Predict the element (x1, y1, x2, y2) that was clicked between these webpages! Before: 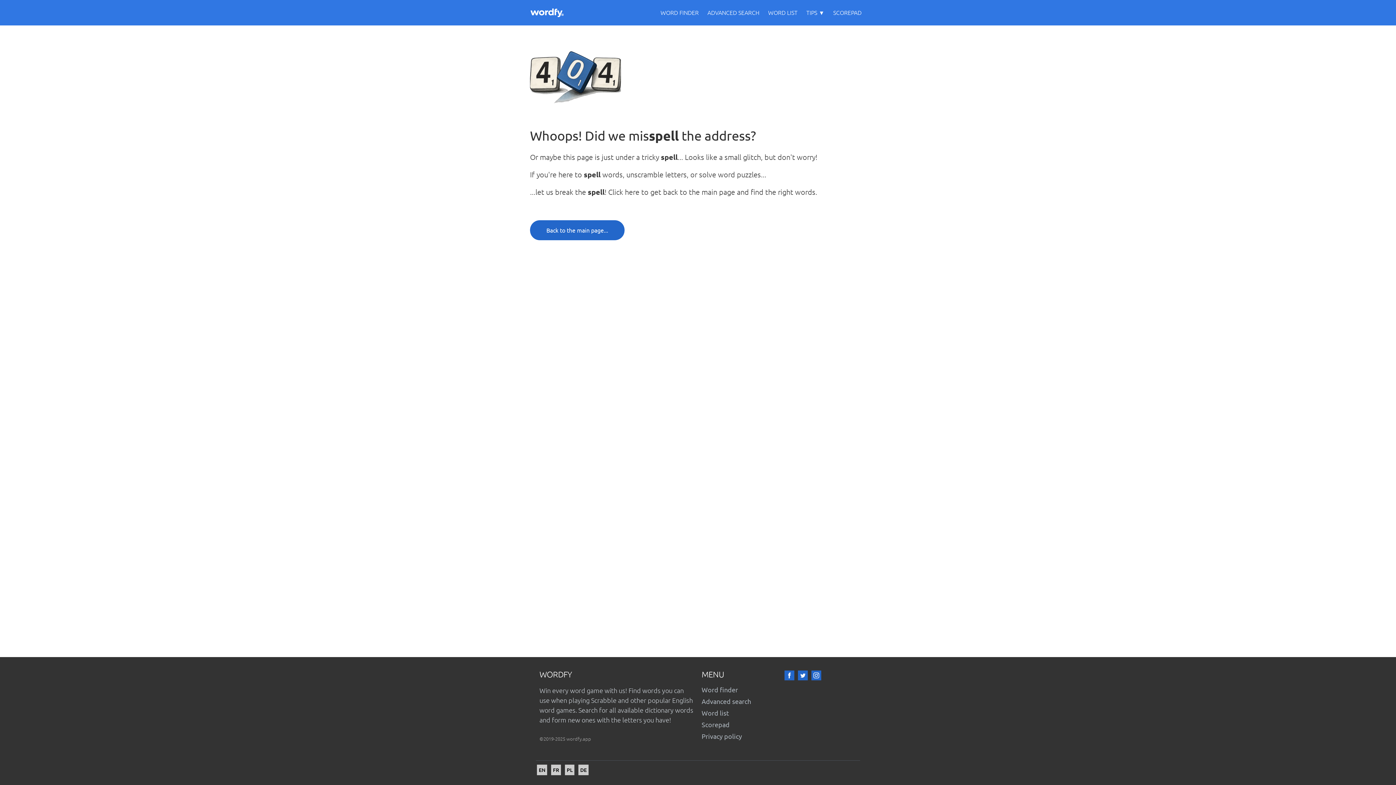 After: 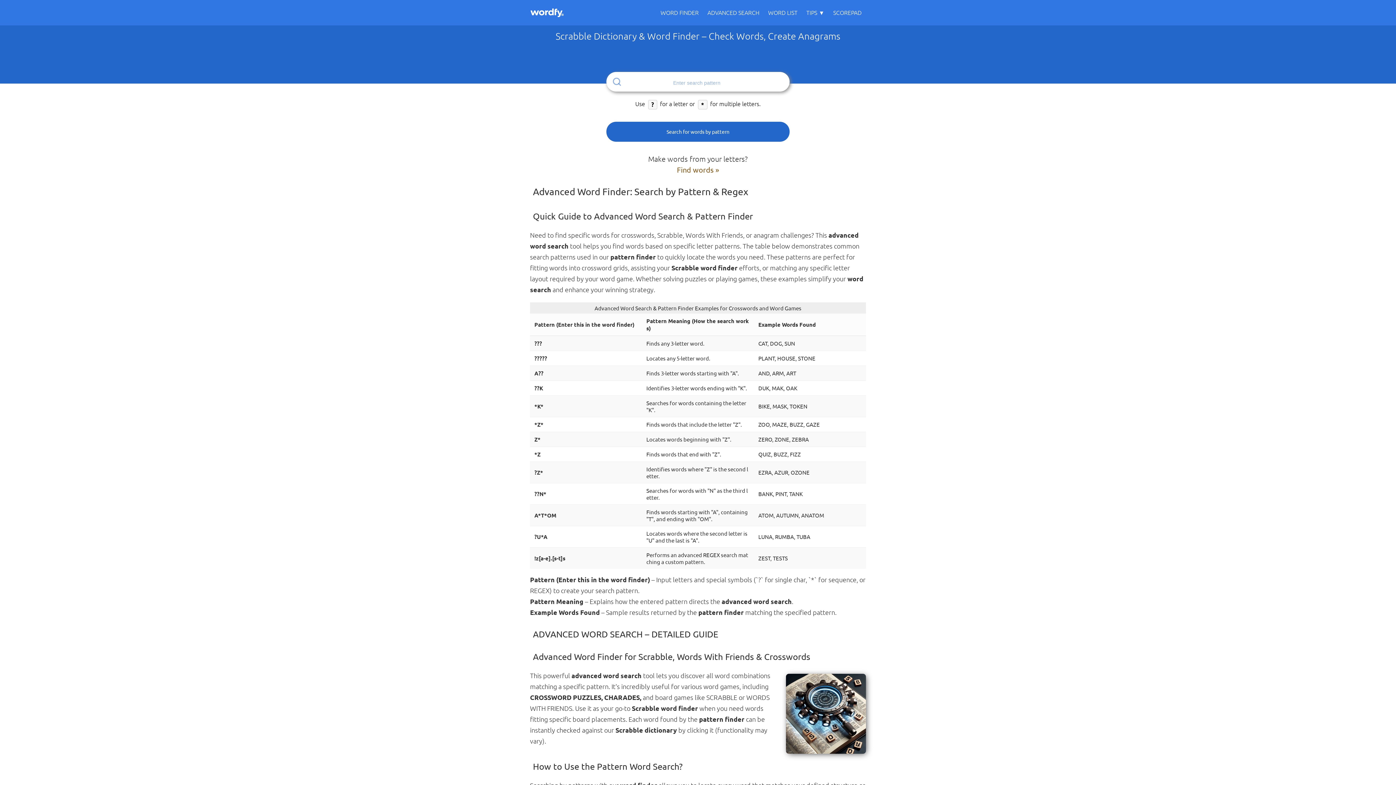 Action: bbox: (701, 697, 751, 705) label: Word search according to your own pattern